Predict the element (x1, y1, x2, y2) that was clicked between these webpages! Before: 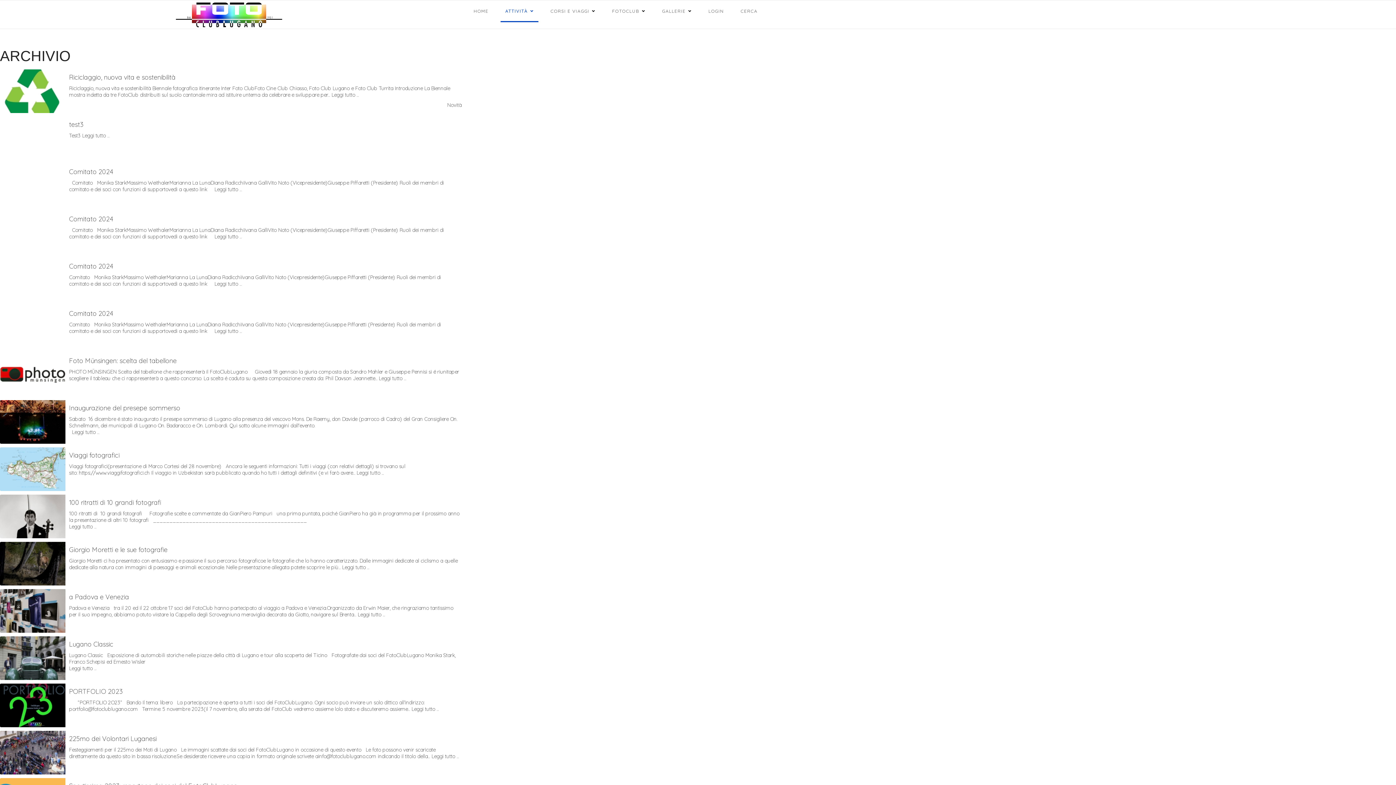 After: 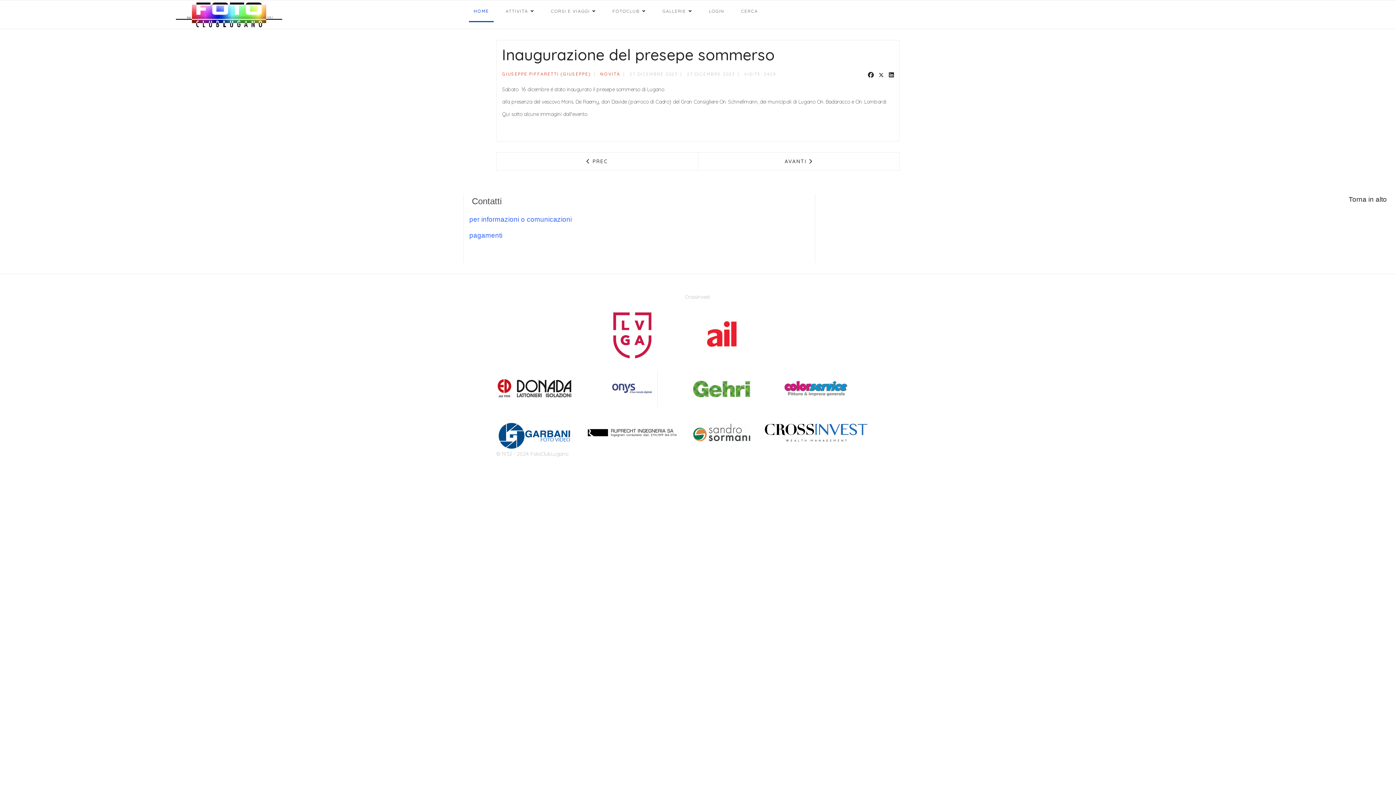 Action: bbox: (72, 429, 99, 435) label: Approfondisci Inaugurazione del presepe sommerso